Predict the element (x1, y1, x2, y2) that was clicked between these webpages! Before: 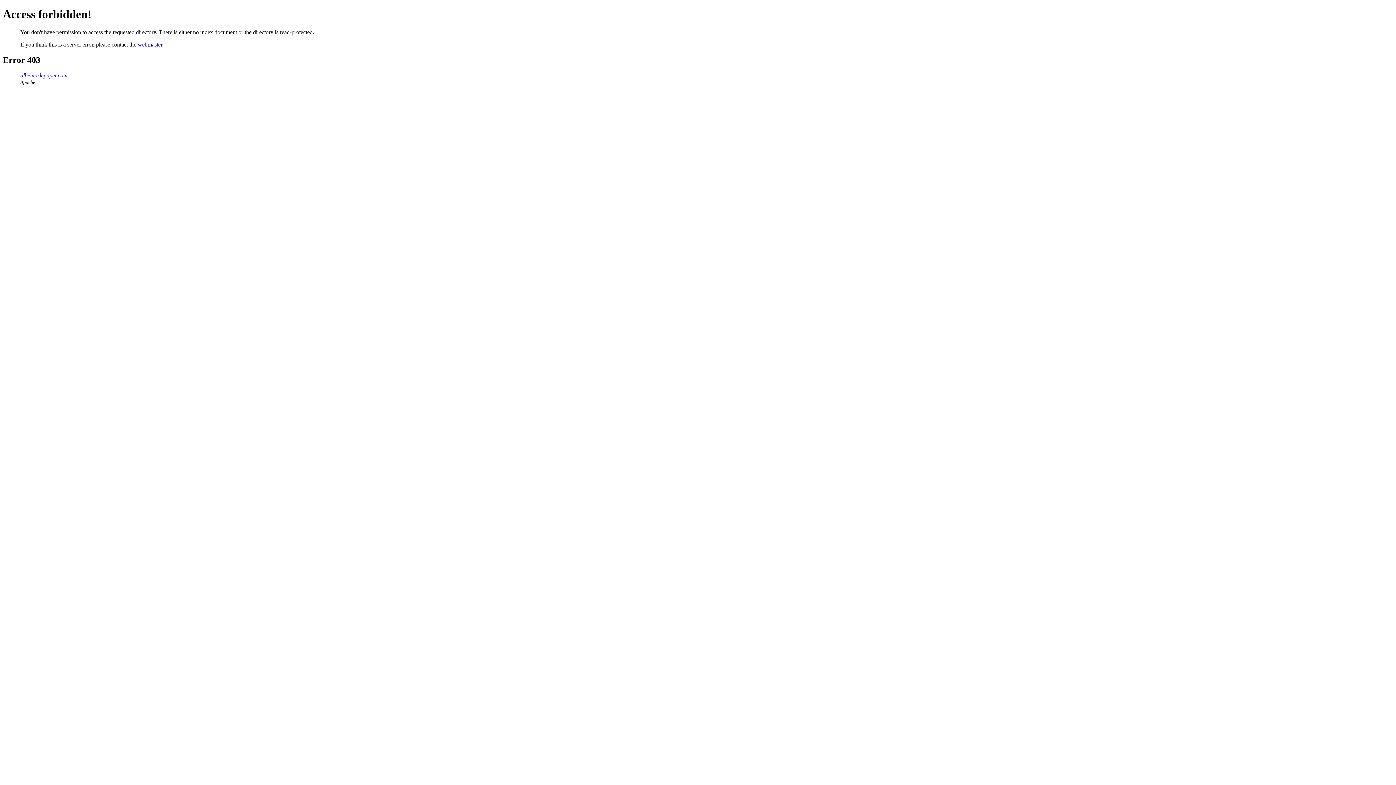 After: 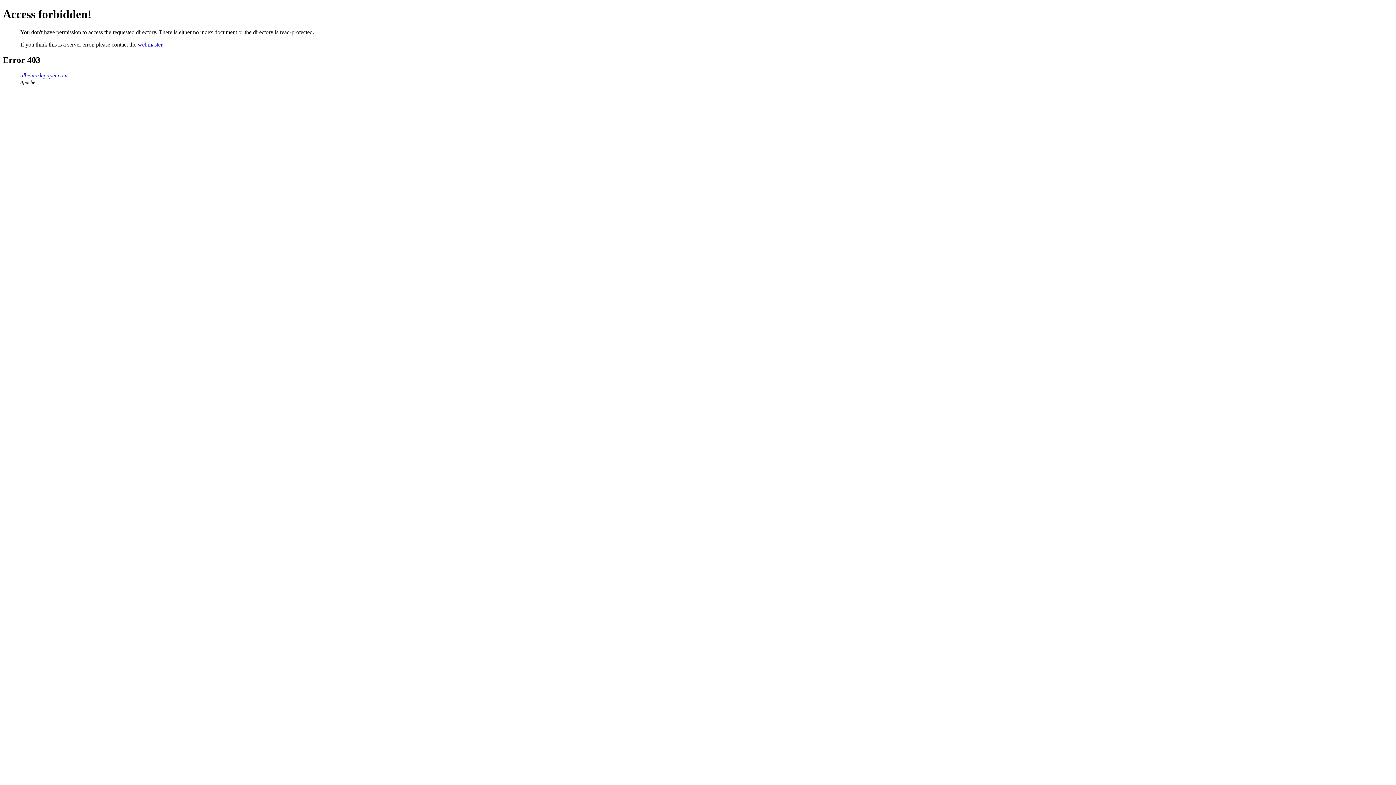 Action: label: webmaster bbox: (137, 41, 162, 47)